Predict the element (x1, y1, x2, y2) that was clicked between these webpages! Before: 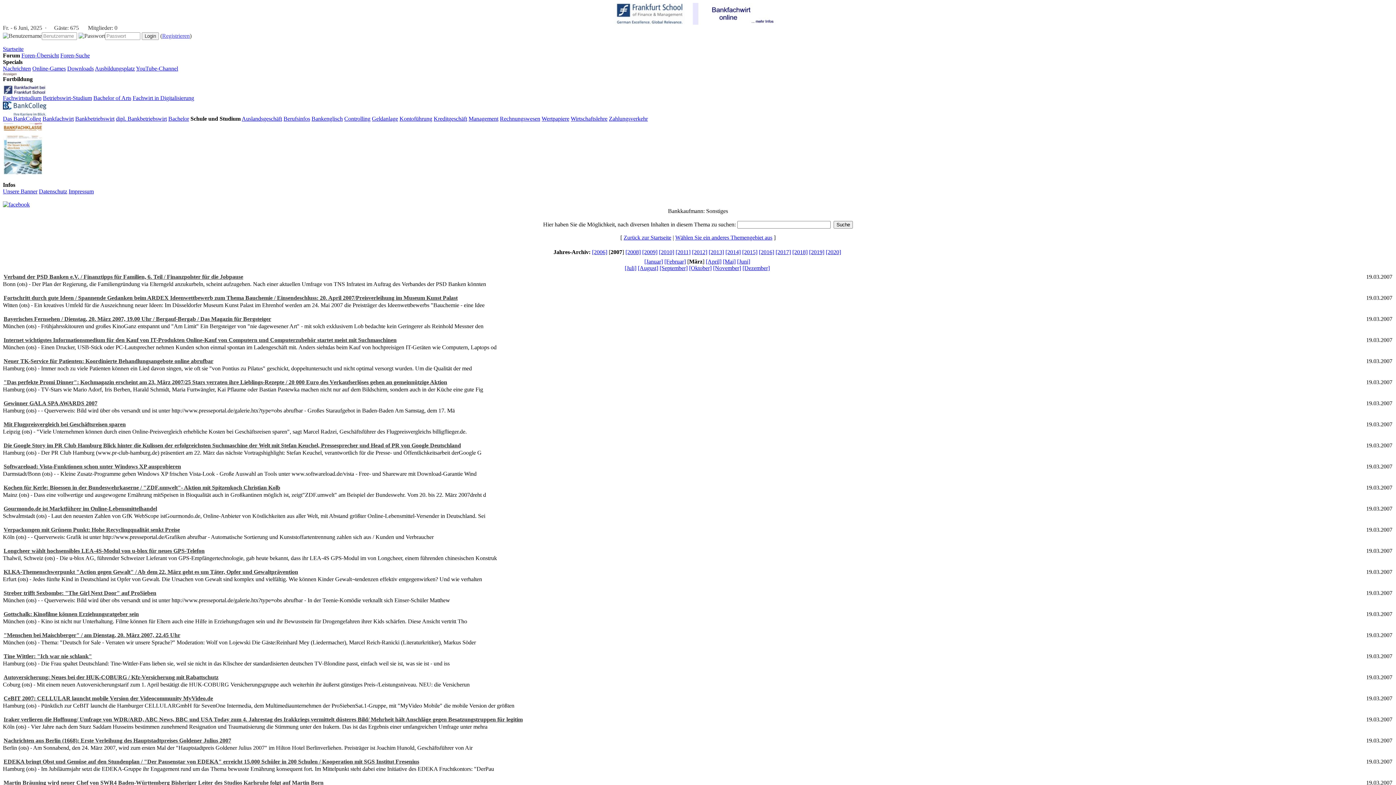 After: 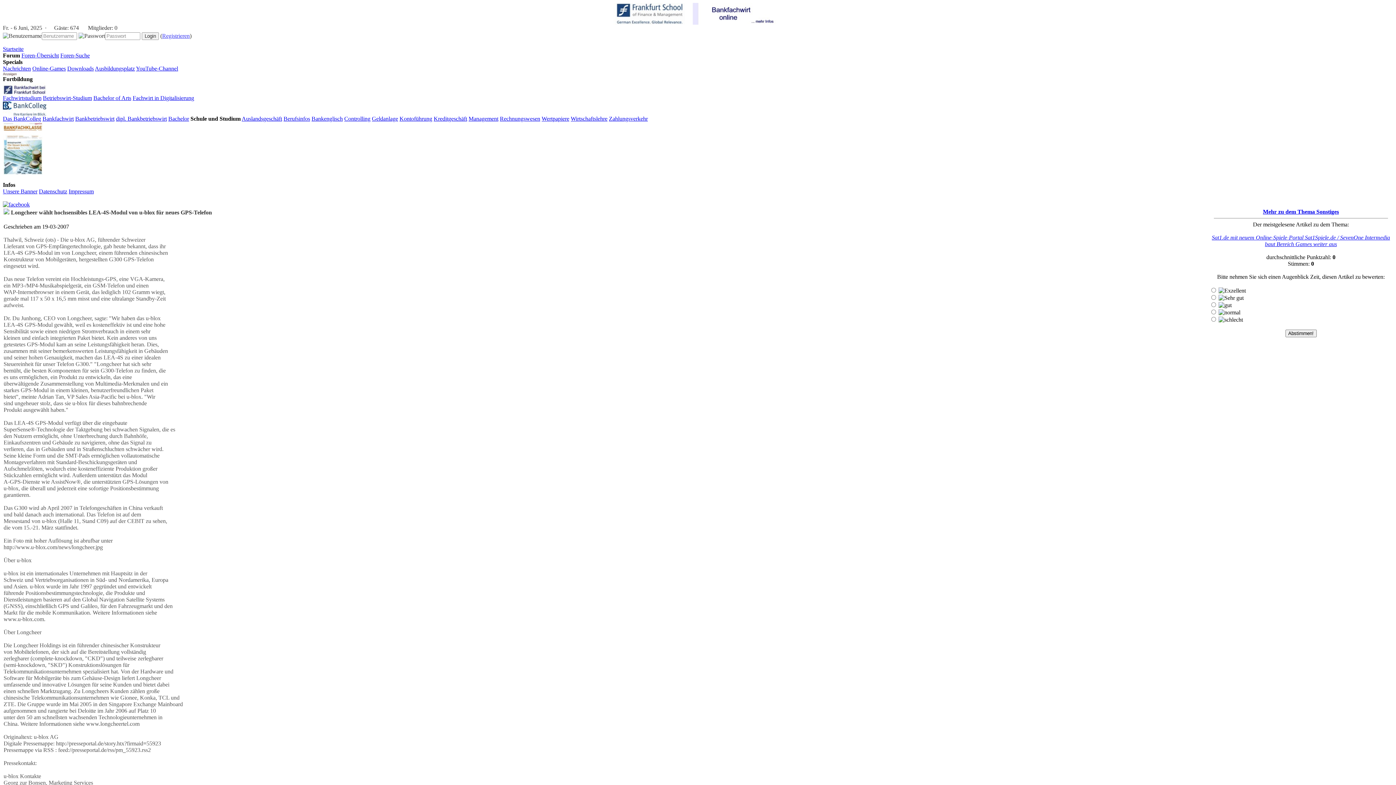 Action: bbox: (3, 548, 204, 554) label: Longcheer wählt hochsensibles LEA-4S-Modul von u-blox für neues GPS-Telefon